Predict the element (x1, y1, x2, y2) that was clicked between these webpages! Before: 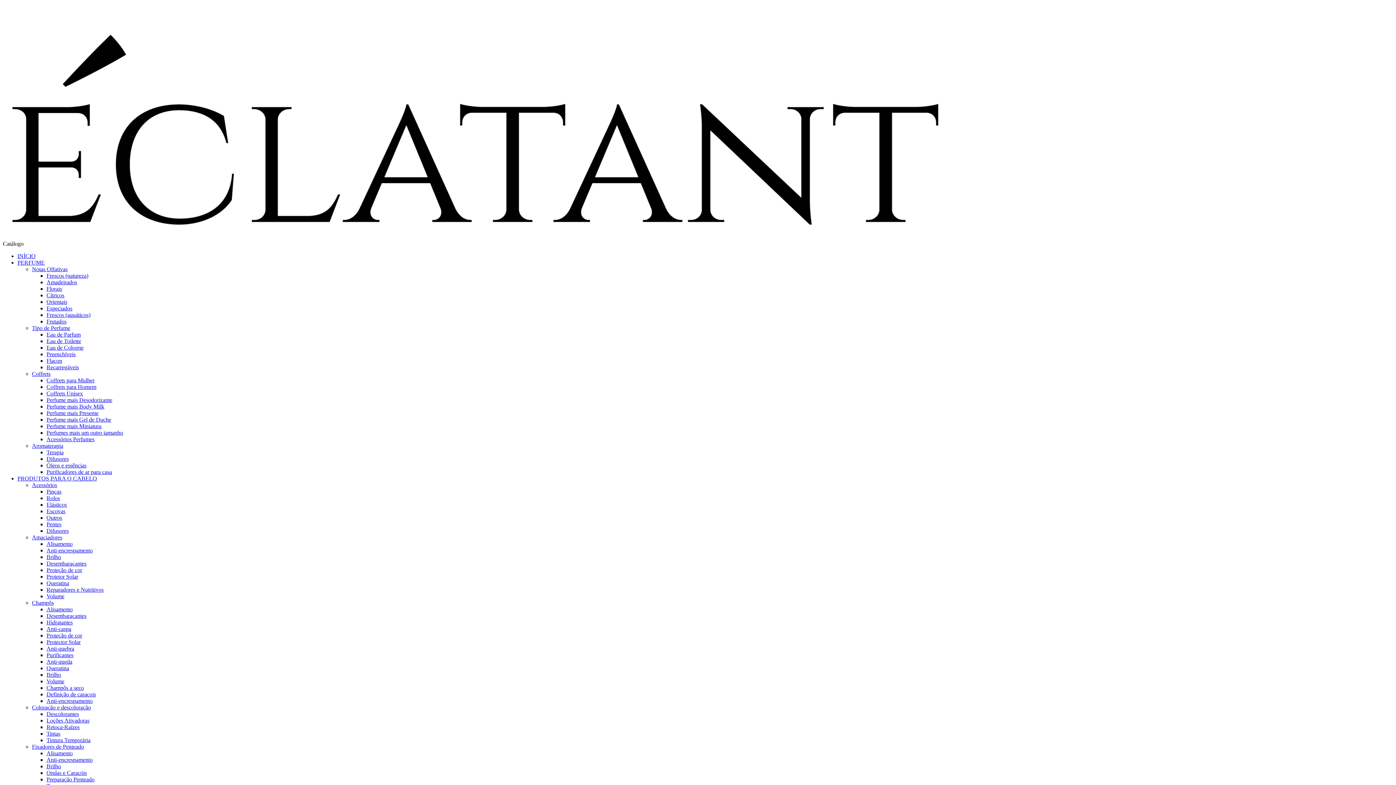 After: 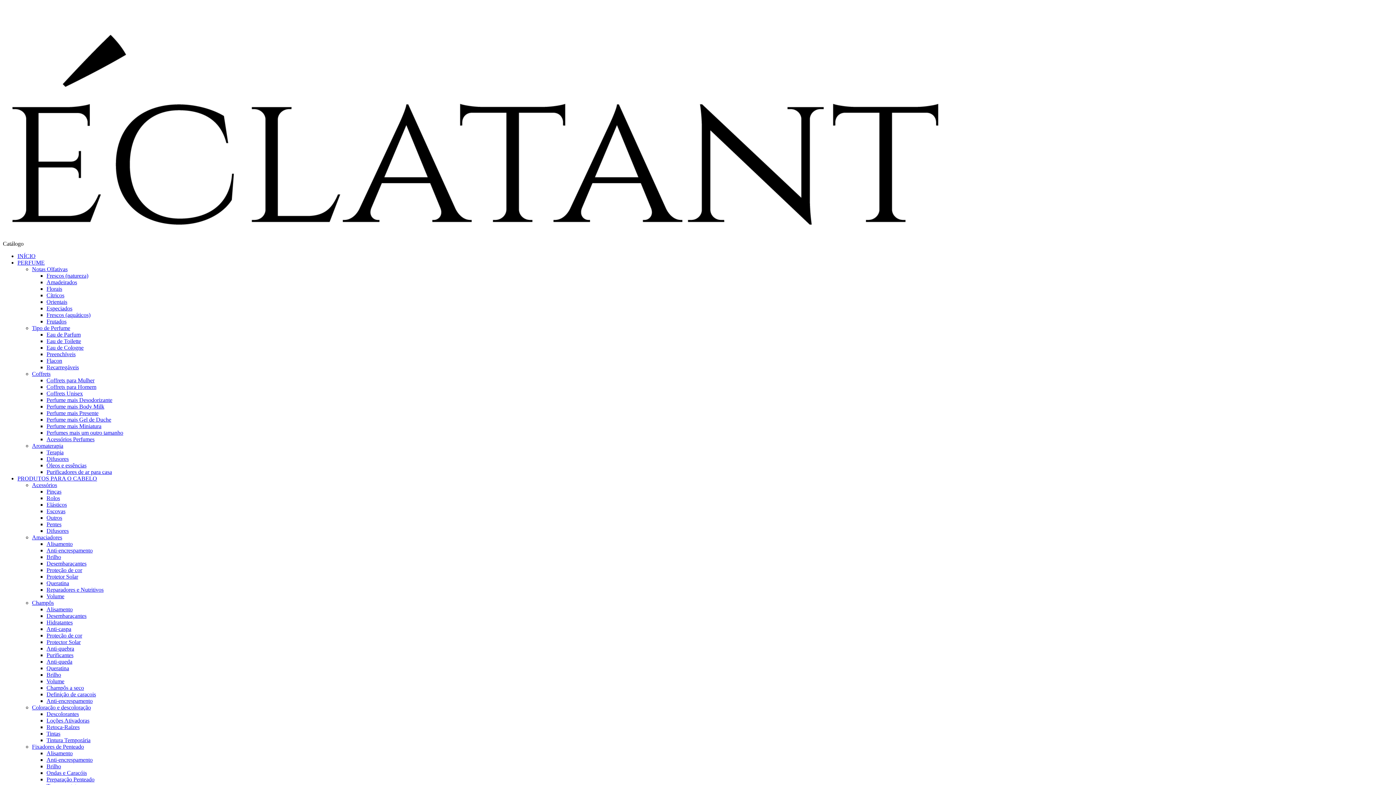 Action: bbox: (46, 390, 82, 396) label: Coffrets Unisex